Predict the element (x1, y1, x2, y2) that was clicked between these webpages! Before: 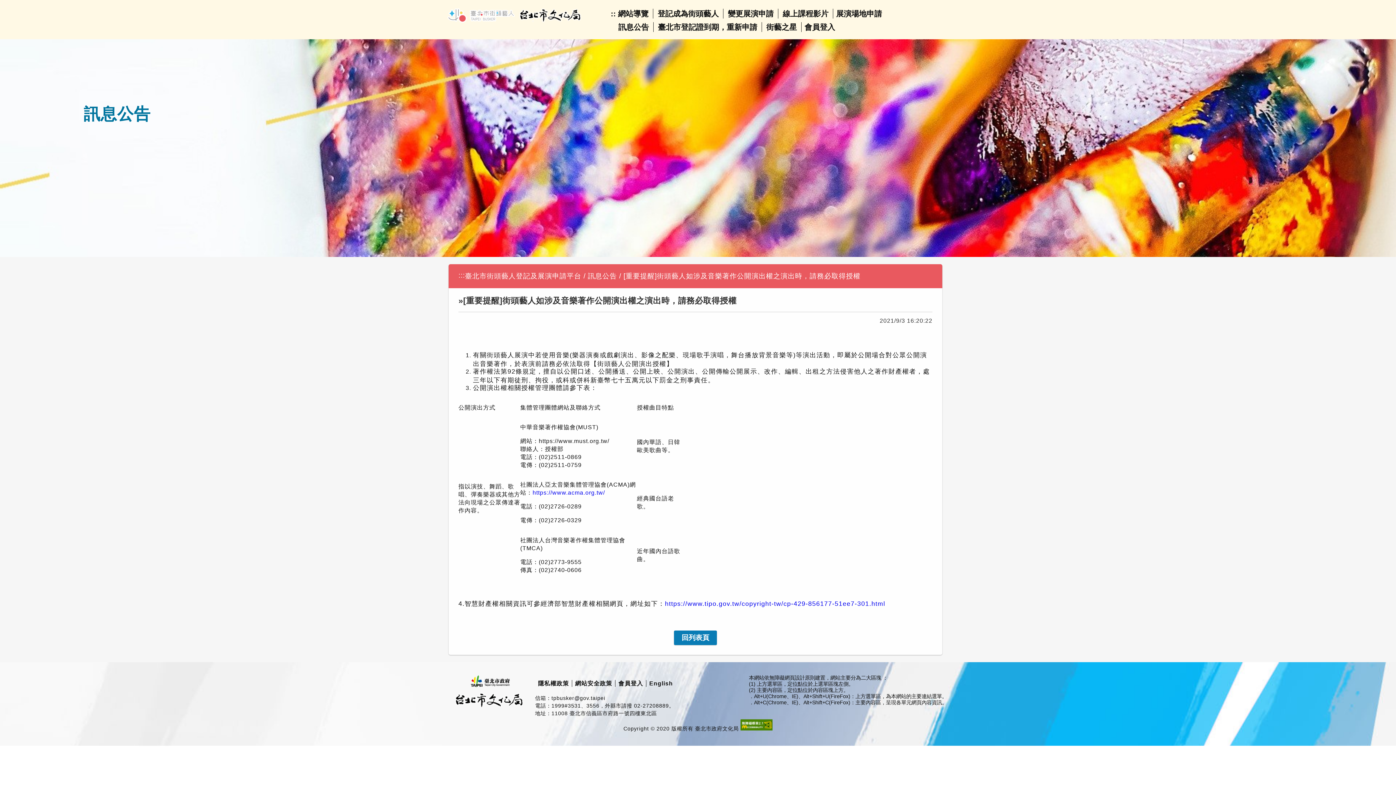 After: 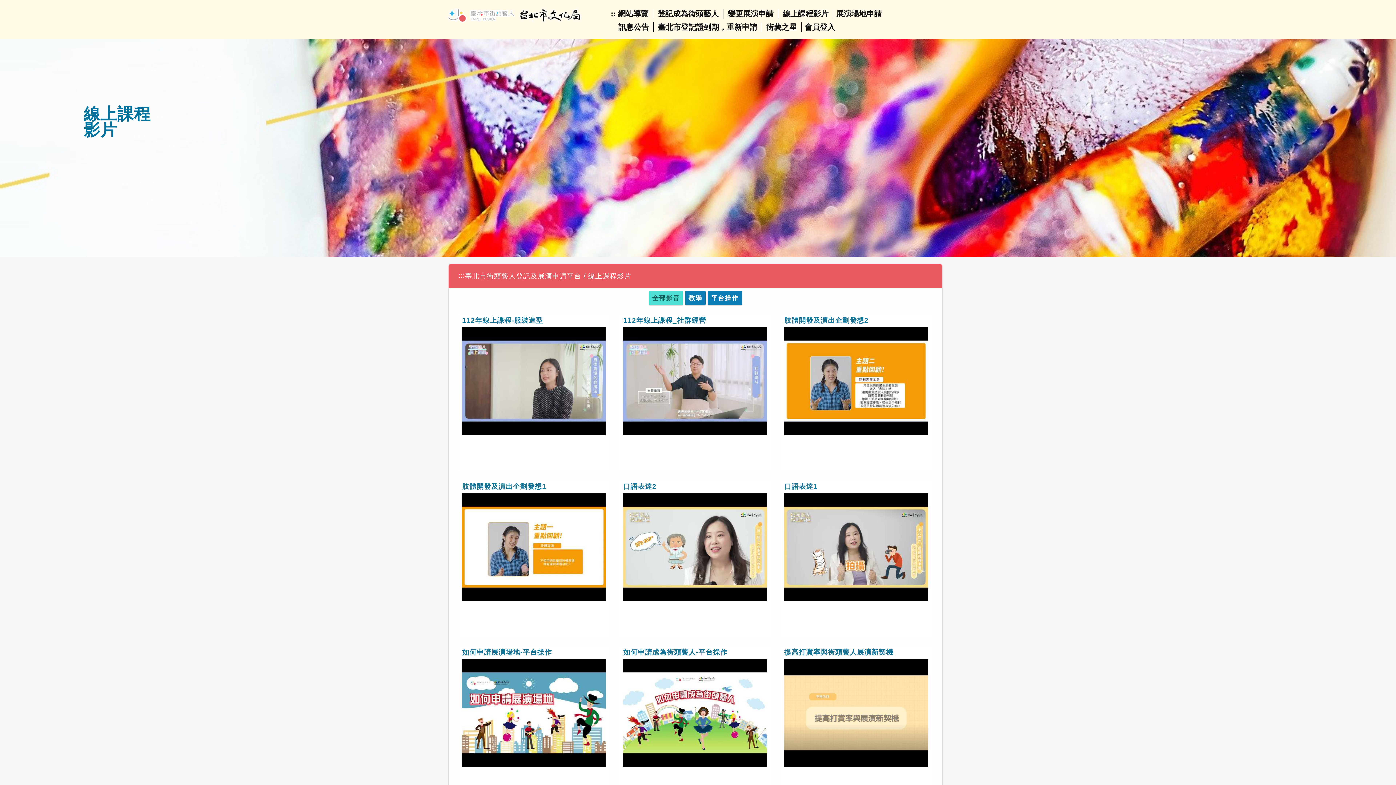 Action: label: 線上課程影片 bbox: (782, 9, 828, 17)